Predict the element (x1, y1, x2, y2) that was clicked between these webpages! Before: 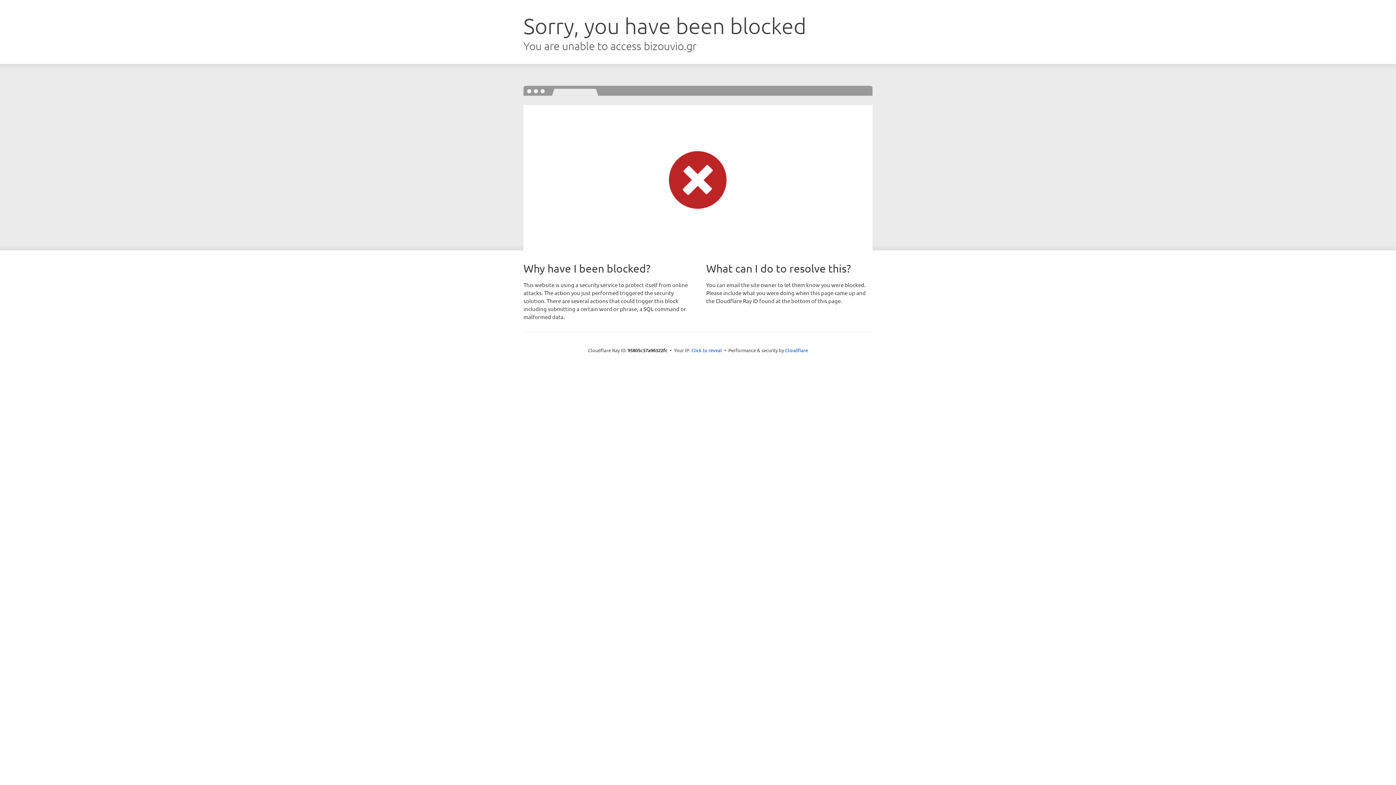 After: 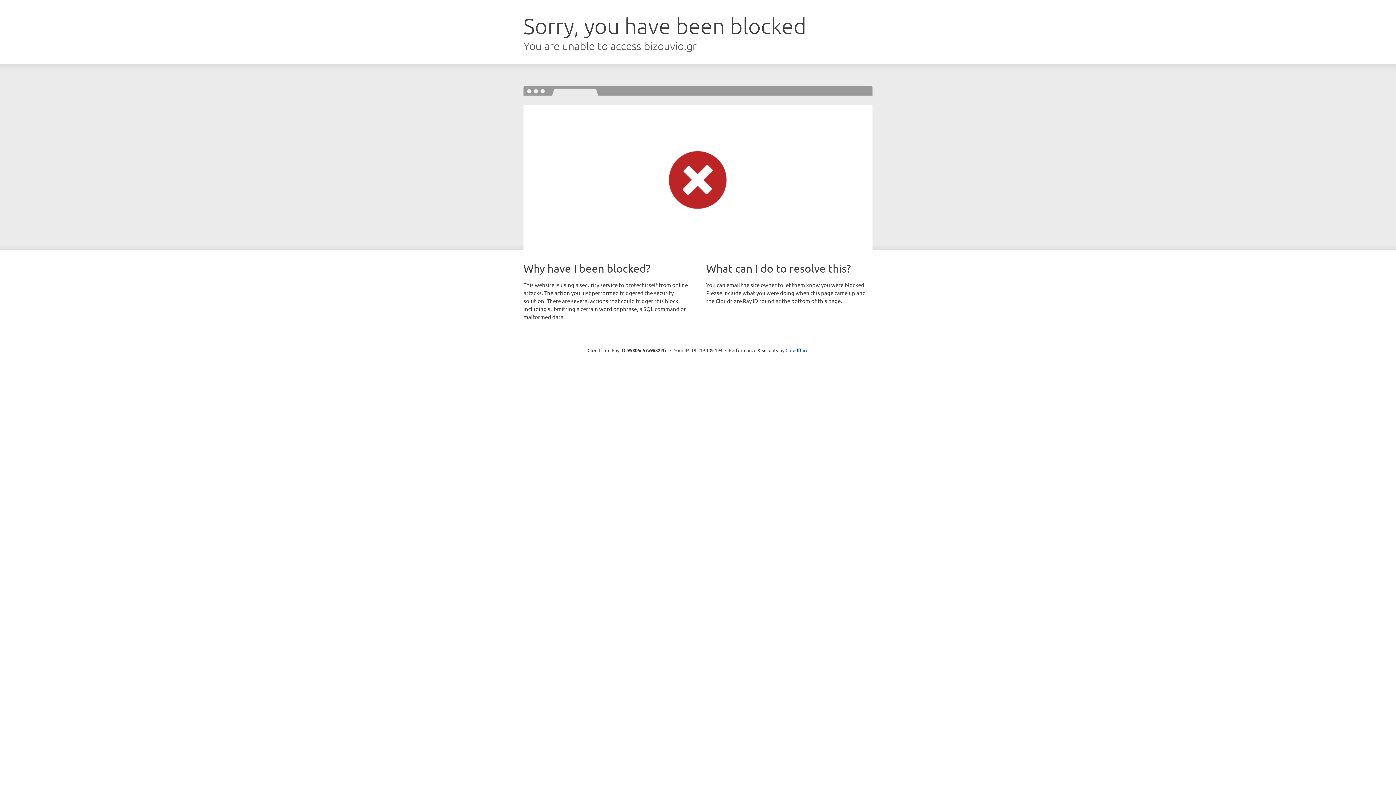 Action: label: Click to reveal bbox: (691, 346, 722, 353)